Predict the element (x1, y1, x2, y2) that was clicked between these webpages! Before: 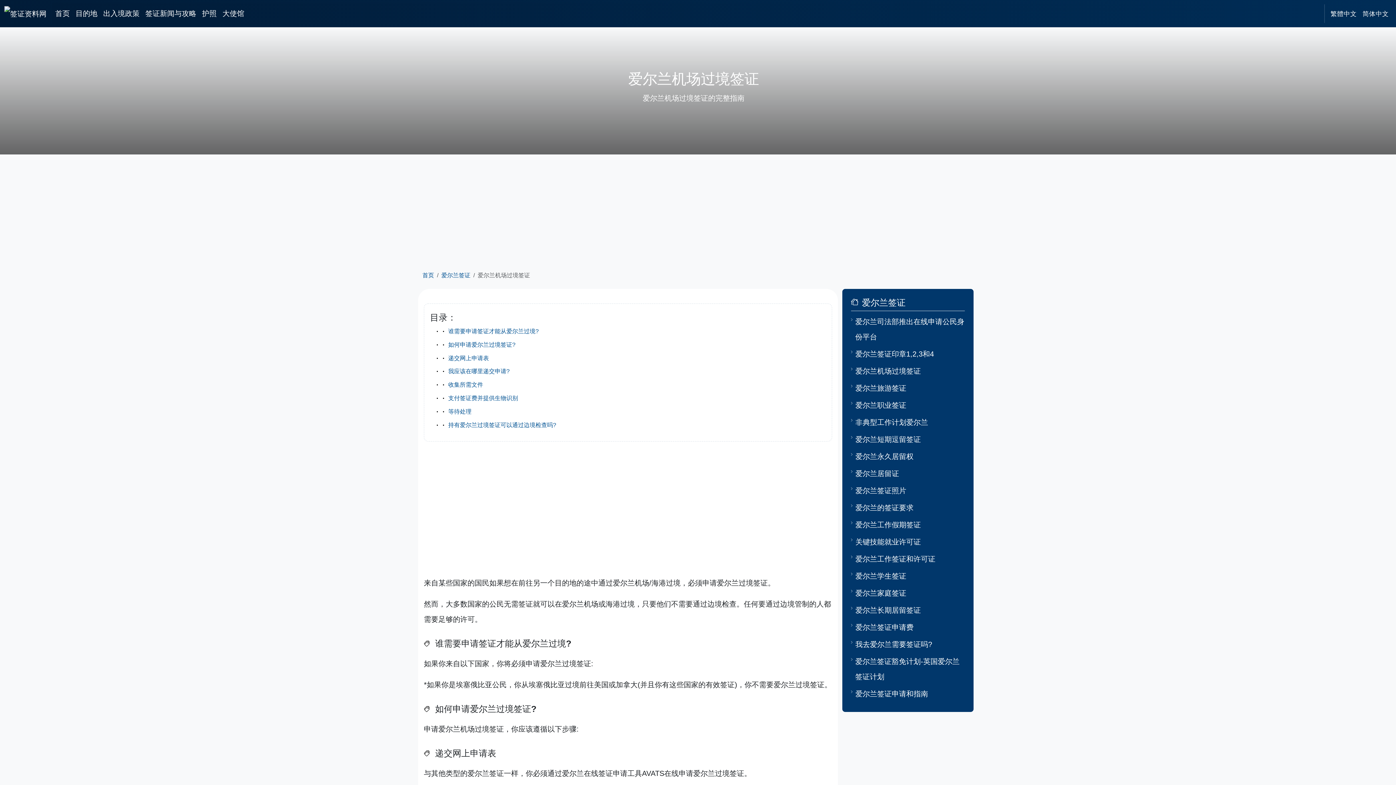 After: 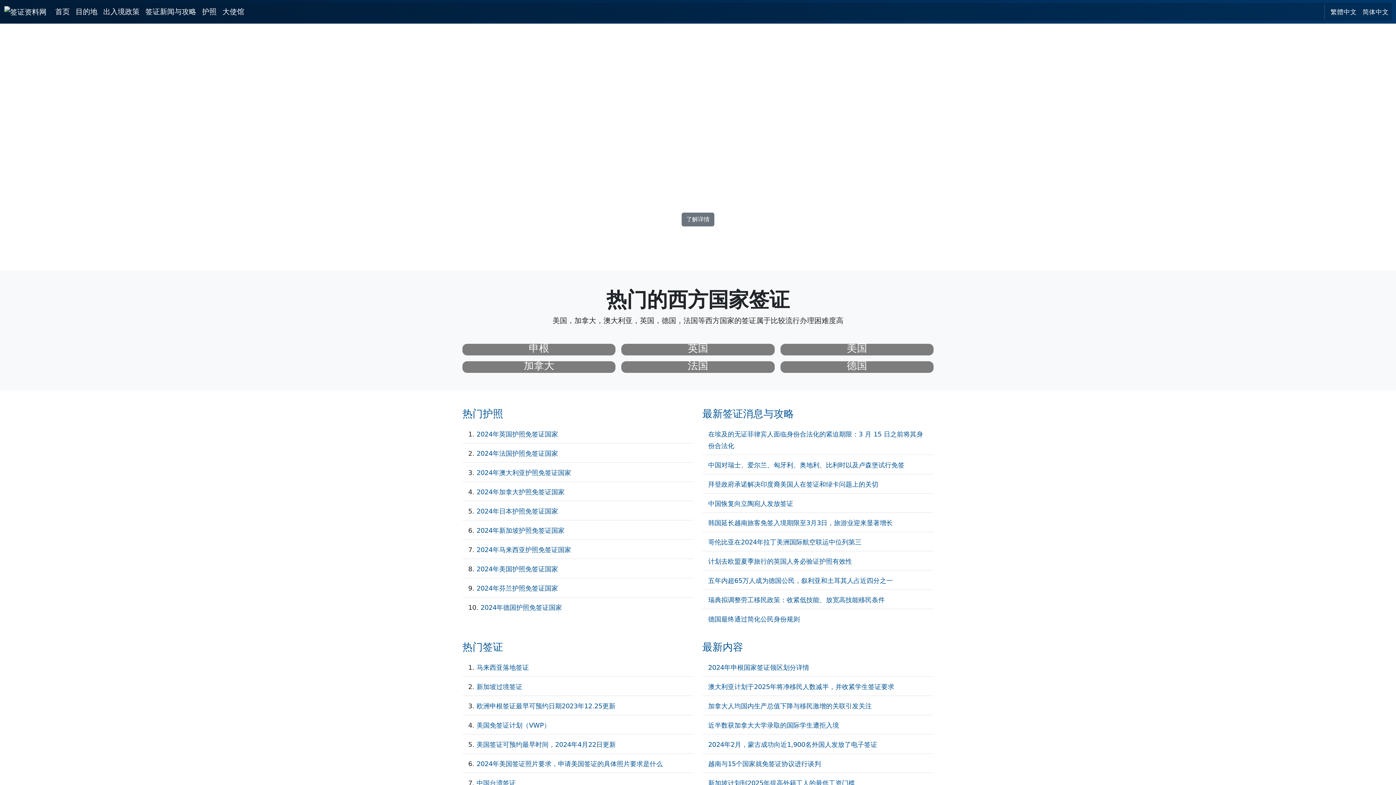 Action: bbox: (4, 3, 46, 23)